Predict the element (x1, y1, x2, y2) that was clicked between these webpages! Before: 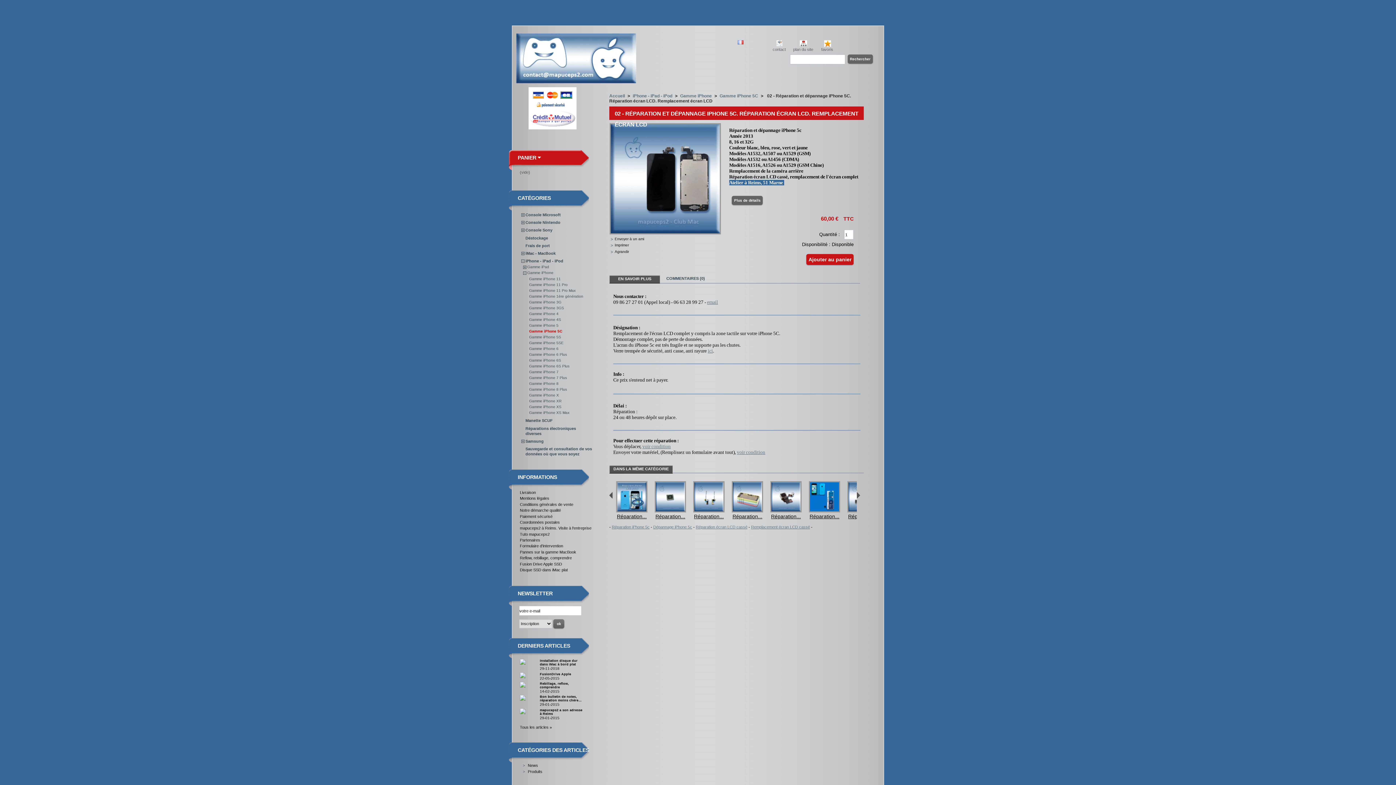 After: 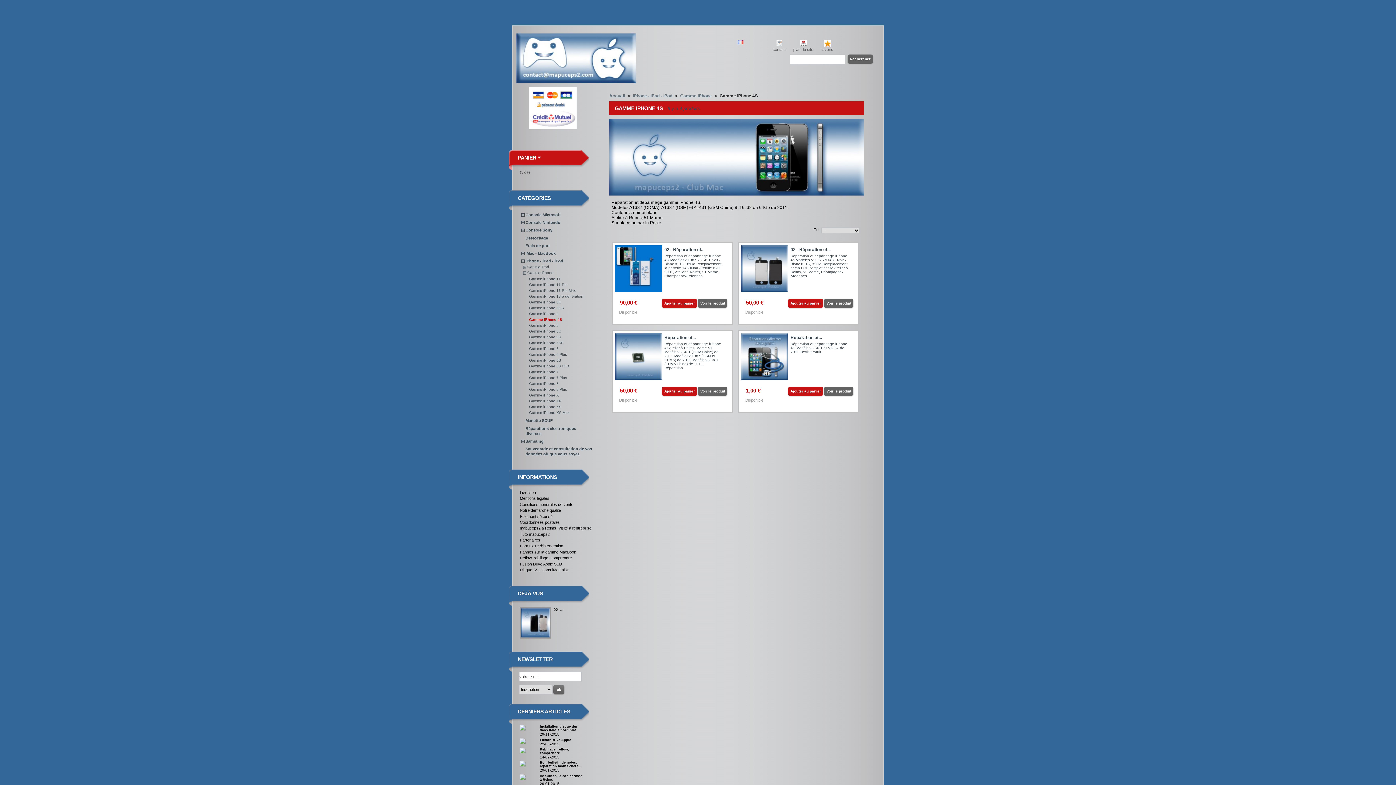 Action: bbox: (529, 317, 561, 321) label: Gamme iPhone 4S